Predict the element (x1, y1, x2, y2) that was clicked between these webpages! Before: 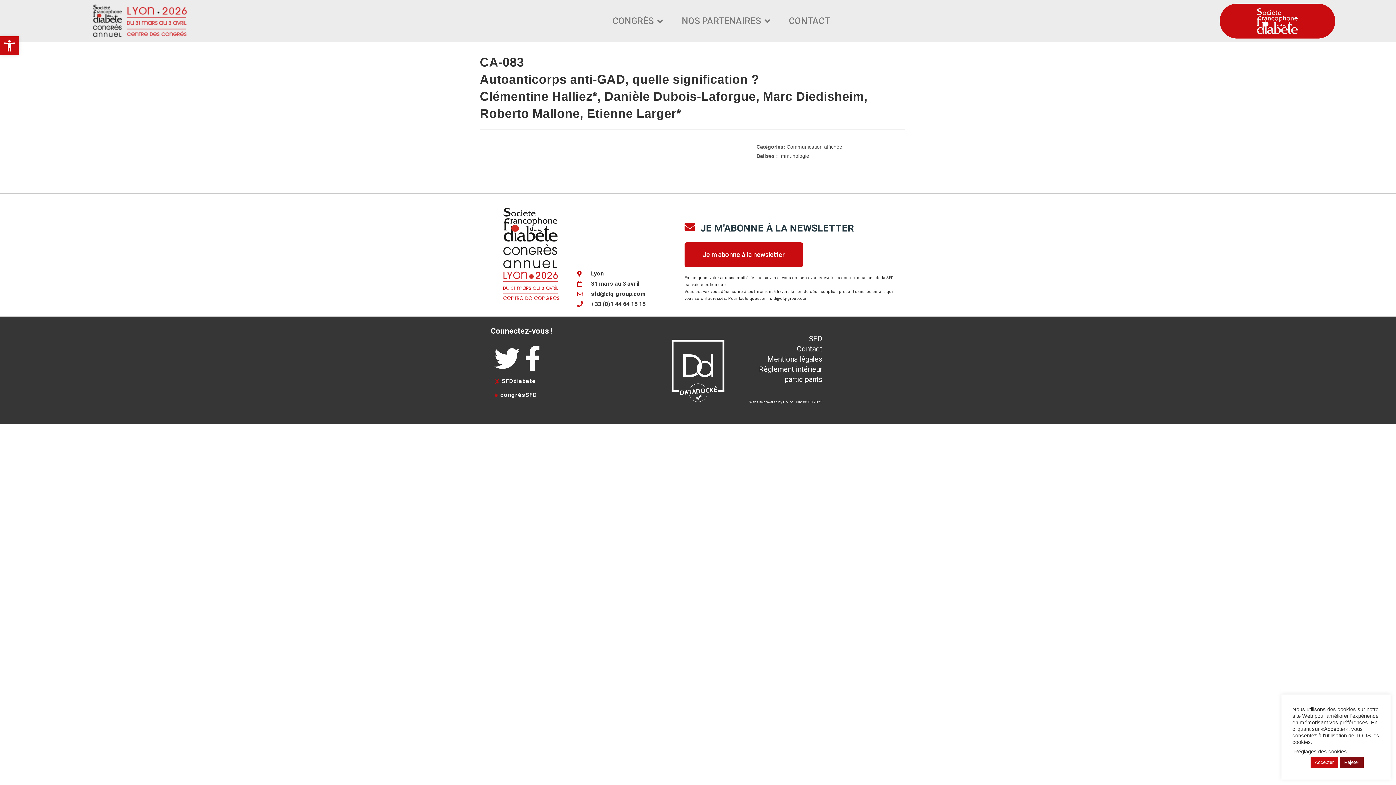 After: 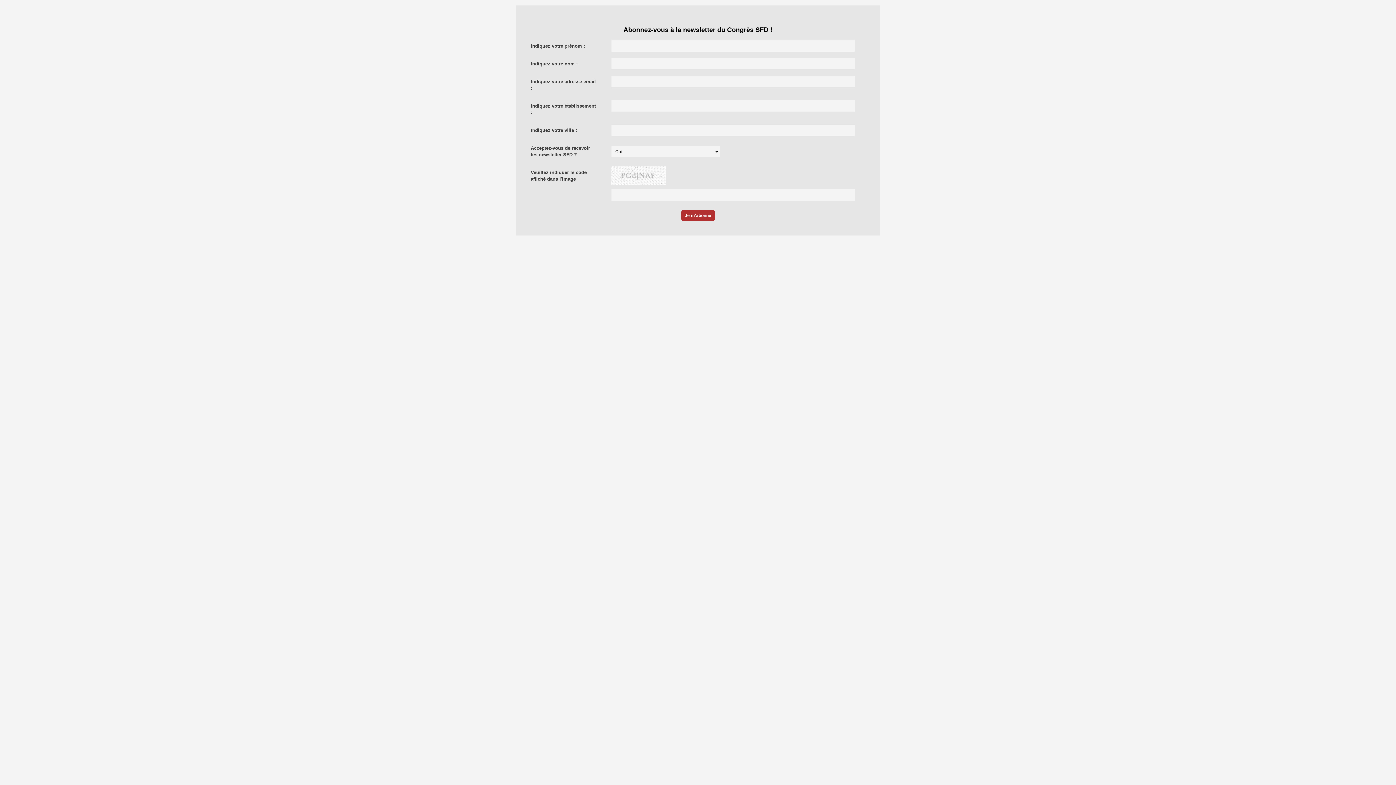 Action: label: Je m'abonne à la newsletter bbox: (684, 242, 803, 267)